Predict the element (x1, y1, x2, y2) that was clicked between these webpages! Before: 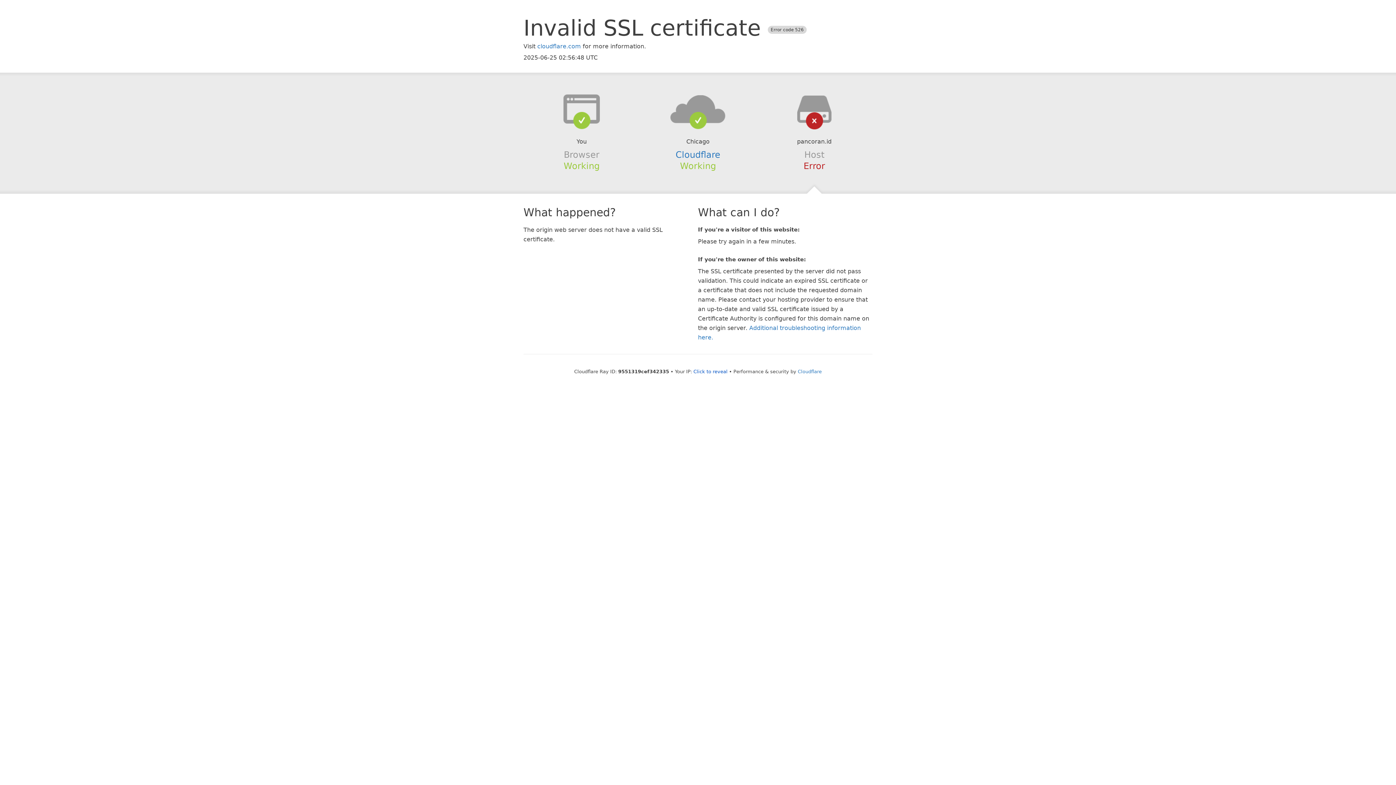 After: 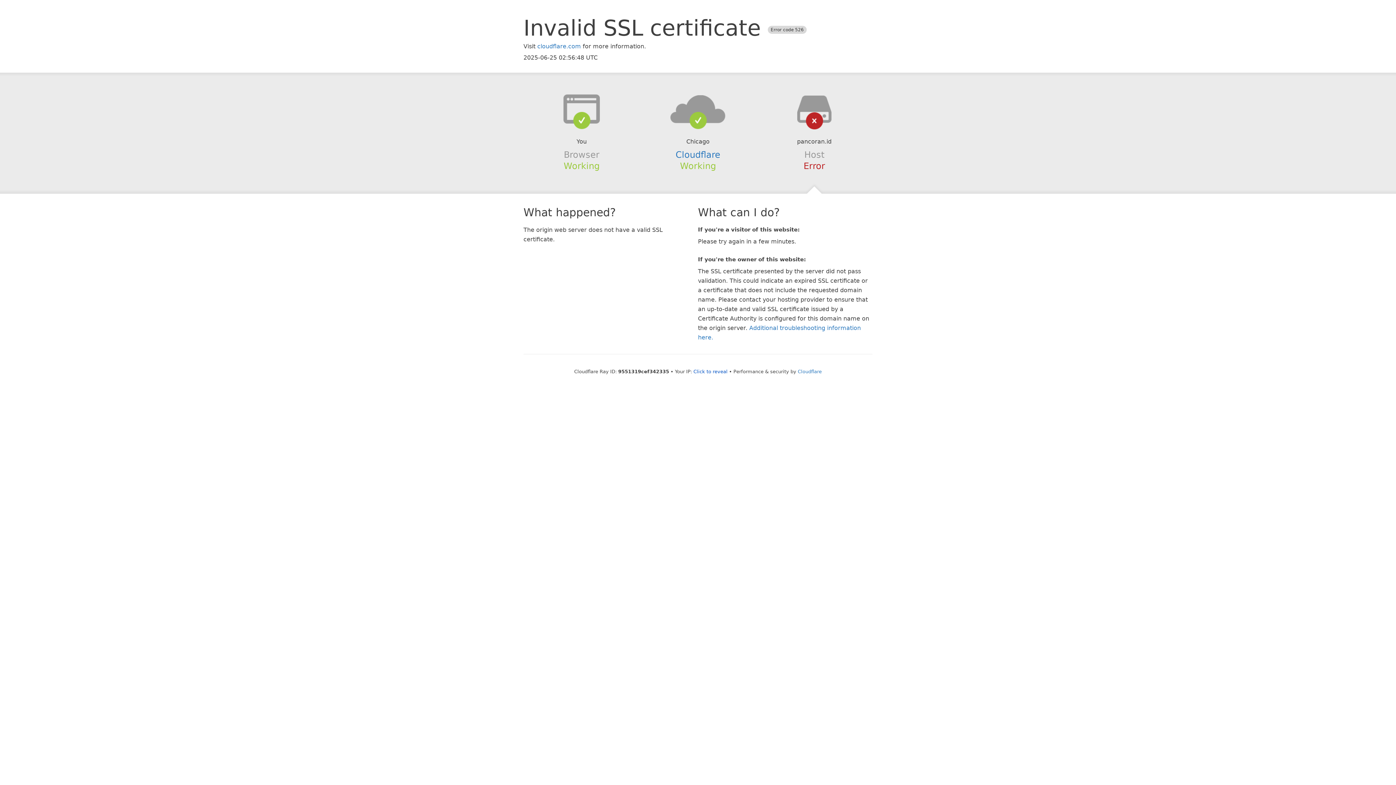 Action: bbox: (639, 94, 756, 123)